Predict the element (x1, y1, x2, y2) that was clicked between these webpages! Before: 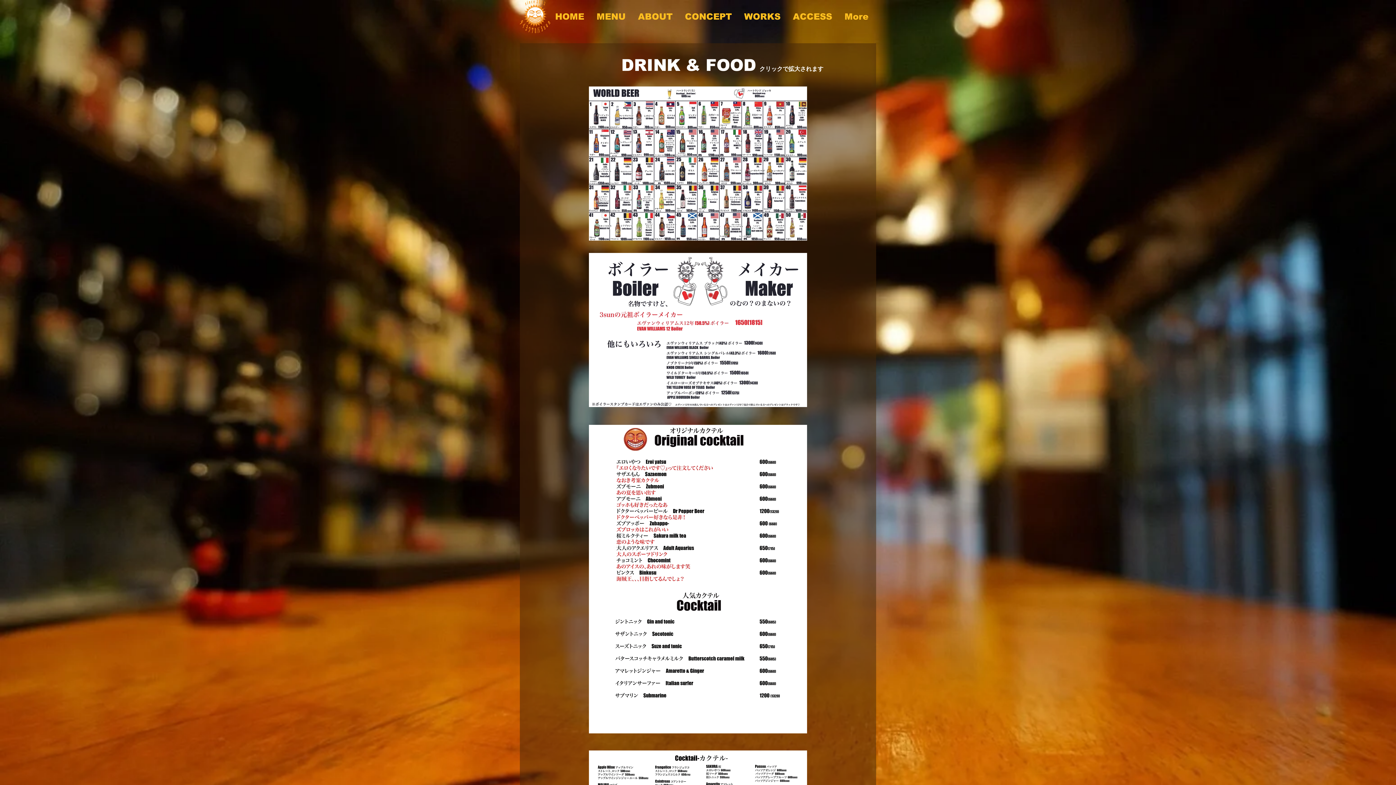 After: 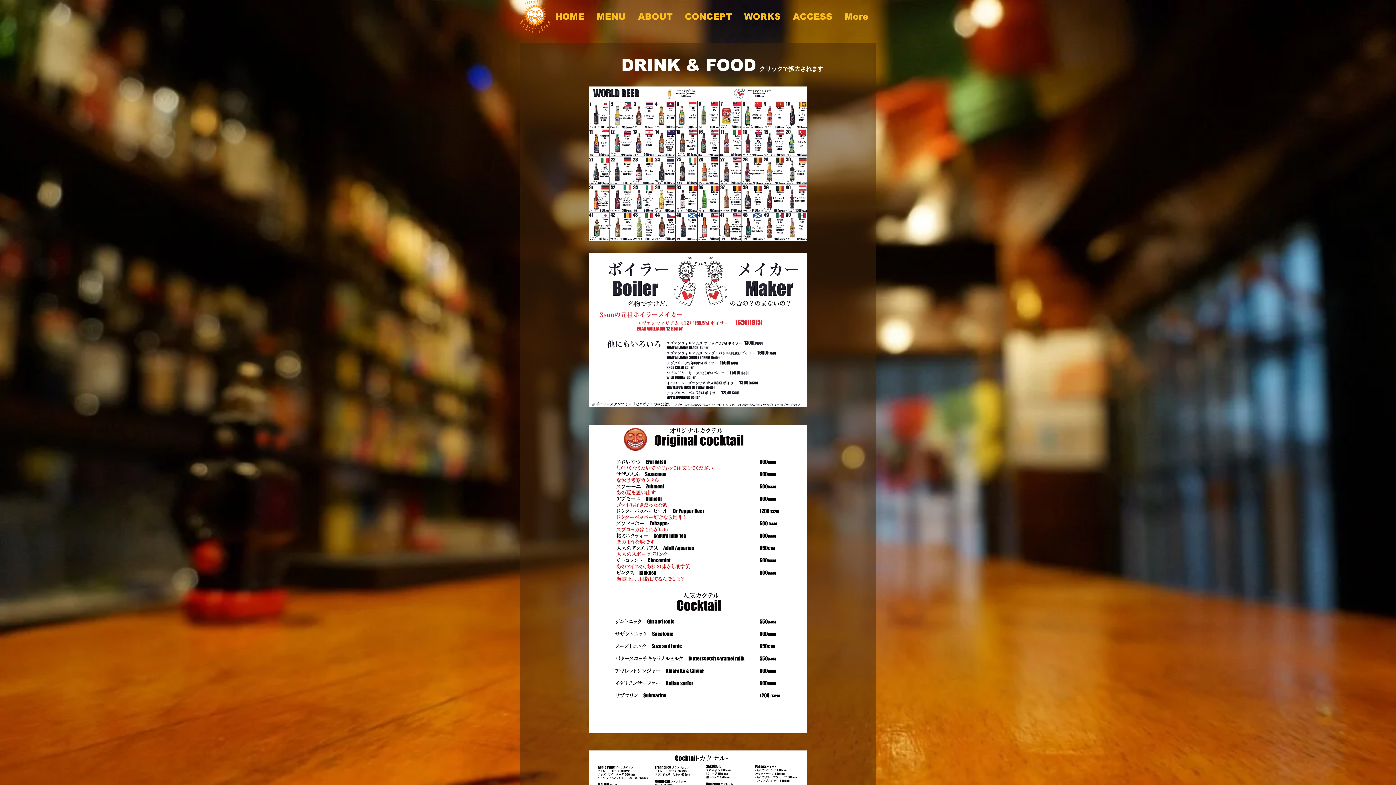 Action: label: ABOUT bbox: (632, 0, 678, 33)